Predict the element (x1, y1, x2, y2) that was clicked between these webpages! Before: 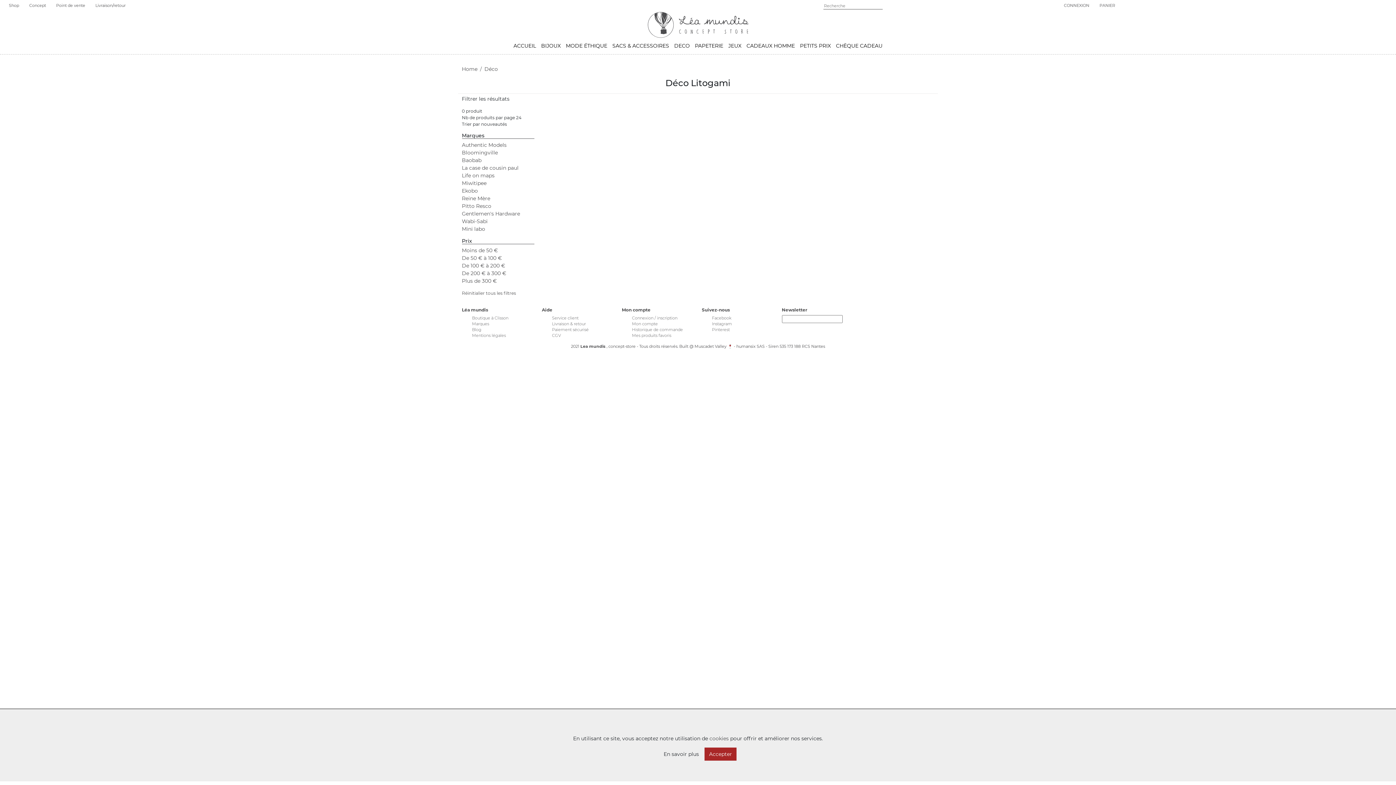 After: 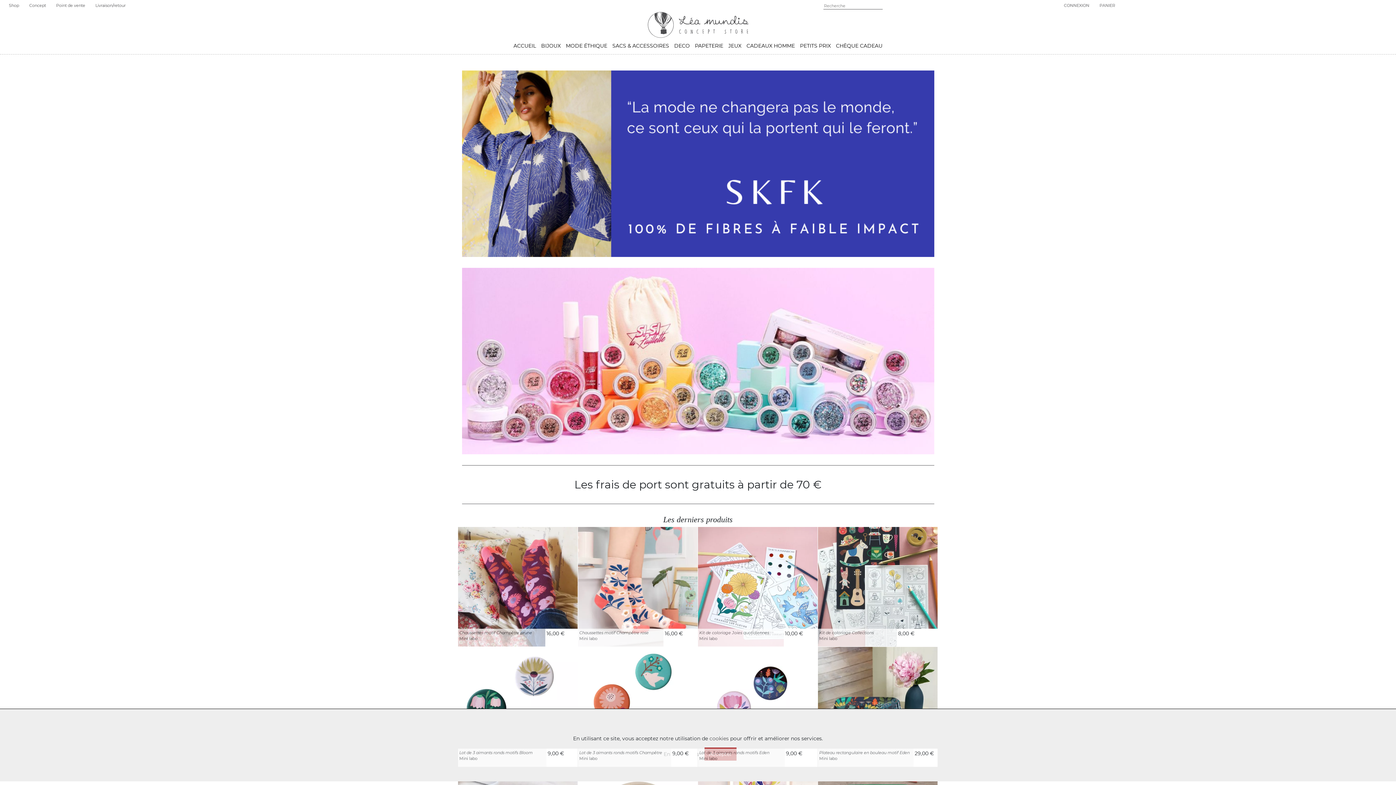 Action: bbox: (511, 40, 538, 51) label: ACCUEIL